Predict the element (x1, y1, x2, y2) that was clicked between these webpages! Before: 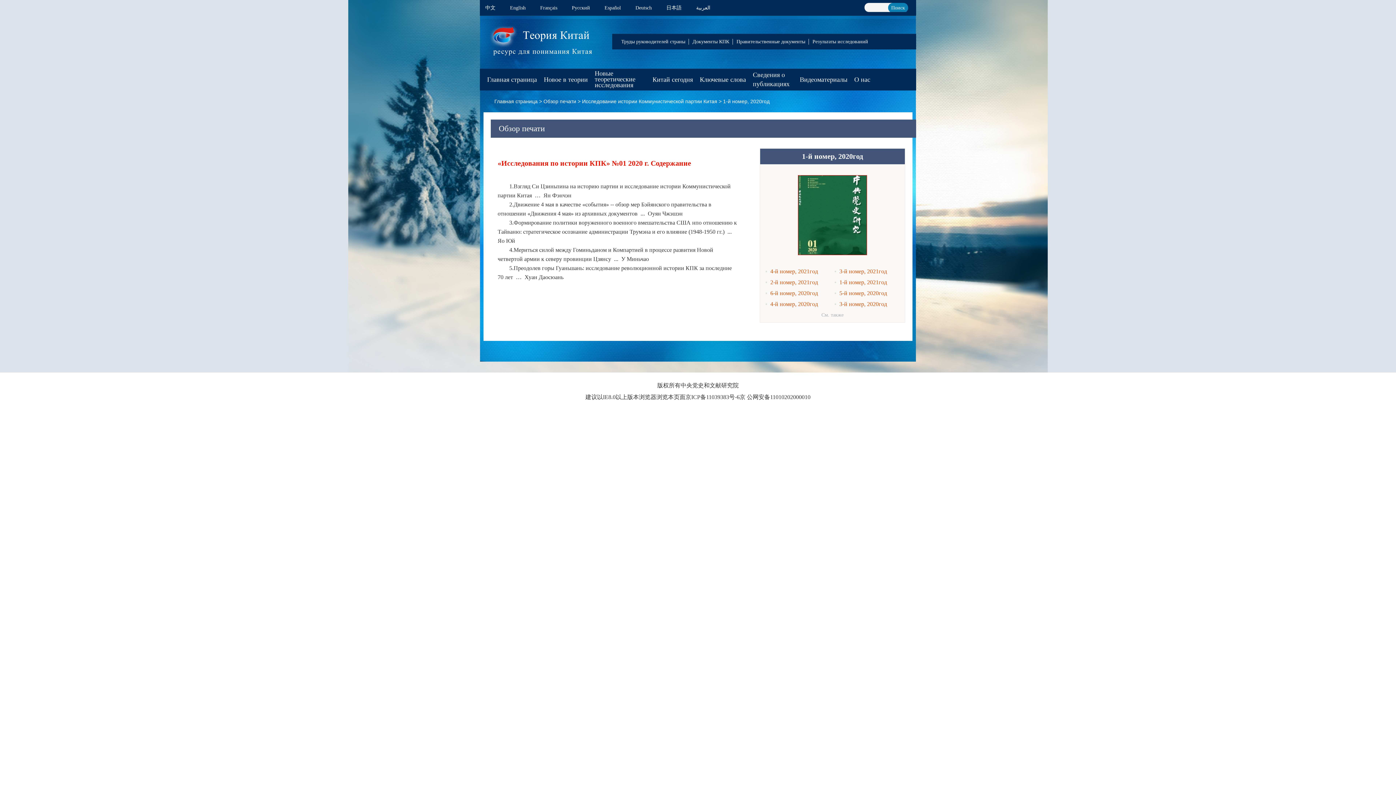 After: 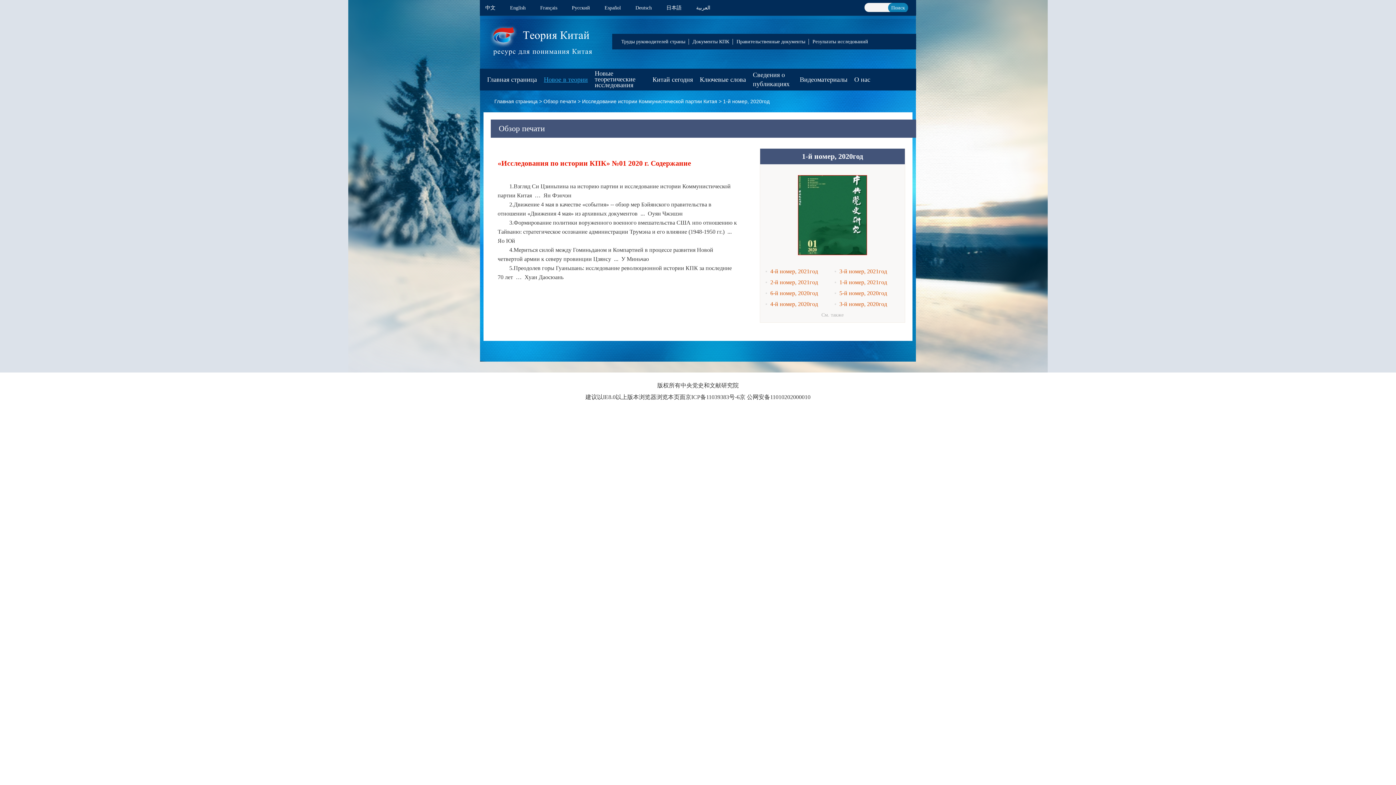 Action: label: Новое в теории bbox: (544, 76, 588, 83)